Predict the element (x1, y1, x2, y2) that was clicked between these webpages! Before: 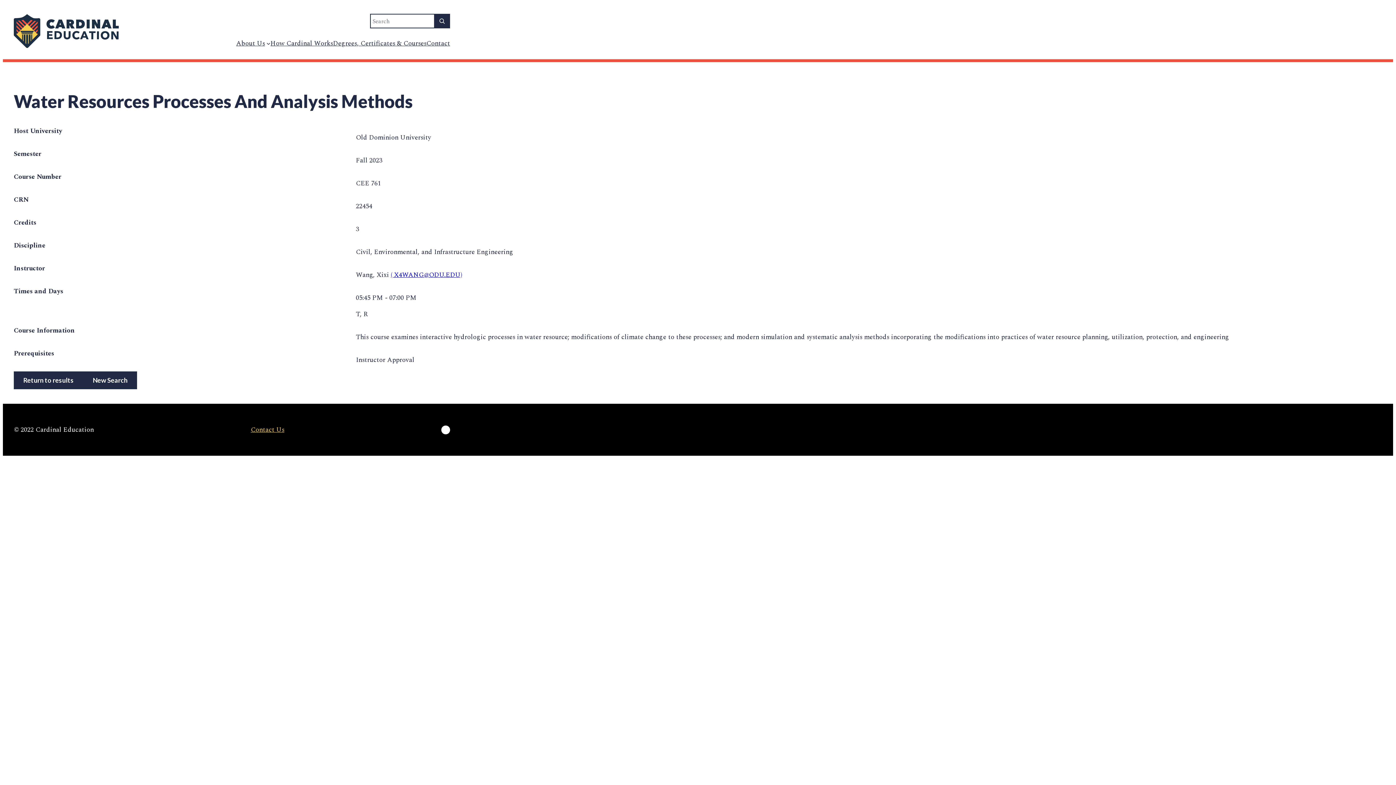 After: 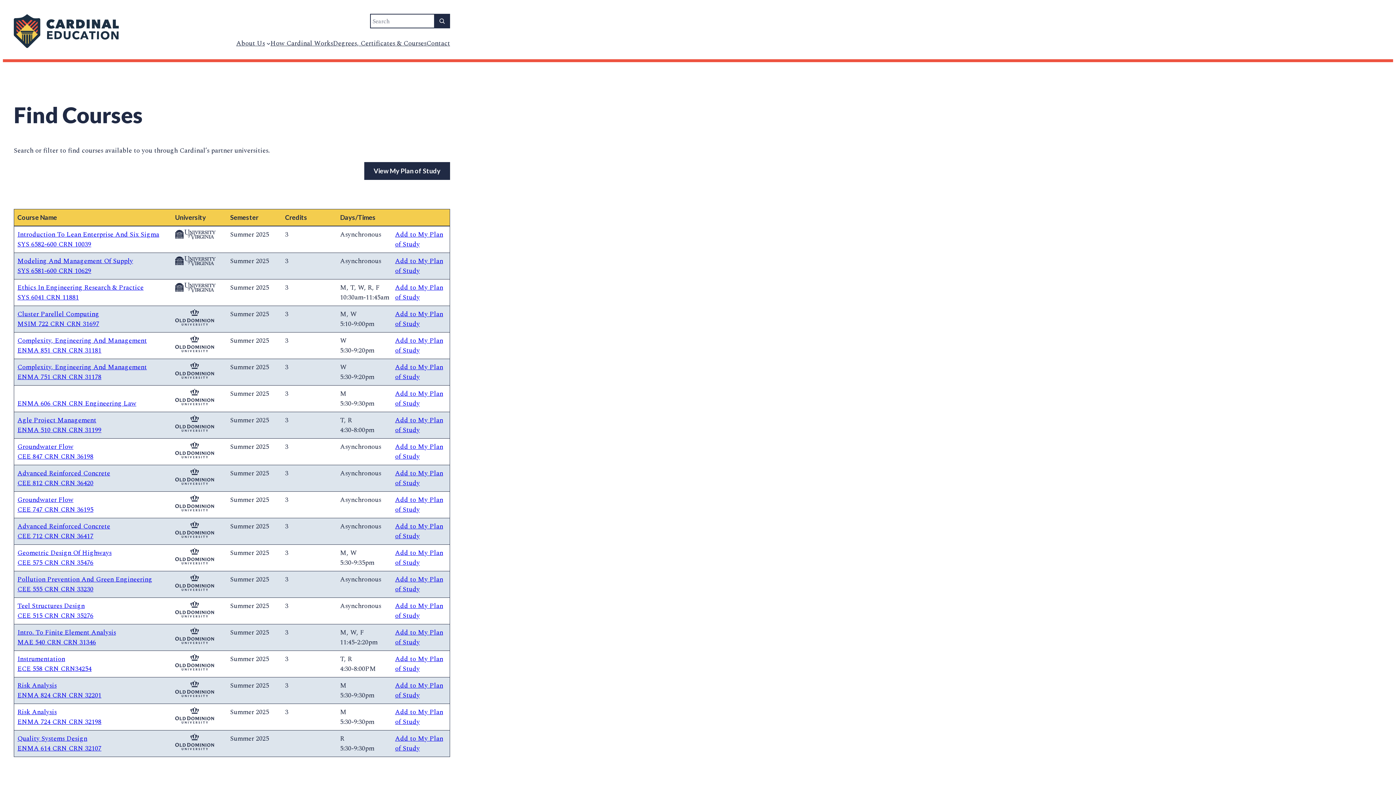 Action: label: New Search bbox: (83, 371, 137, 389)